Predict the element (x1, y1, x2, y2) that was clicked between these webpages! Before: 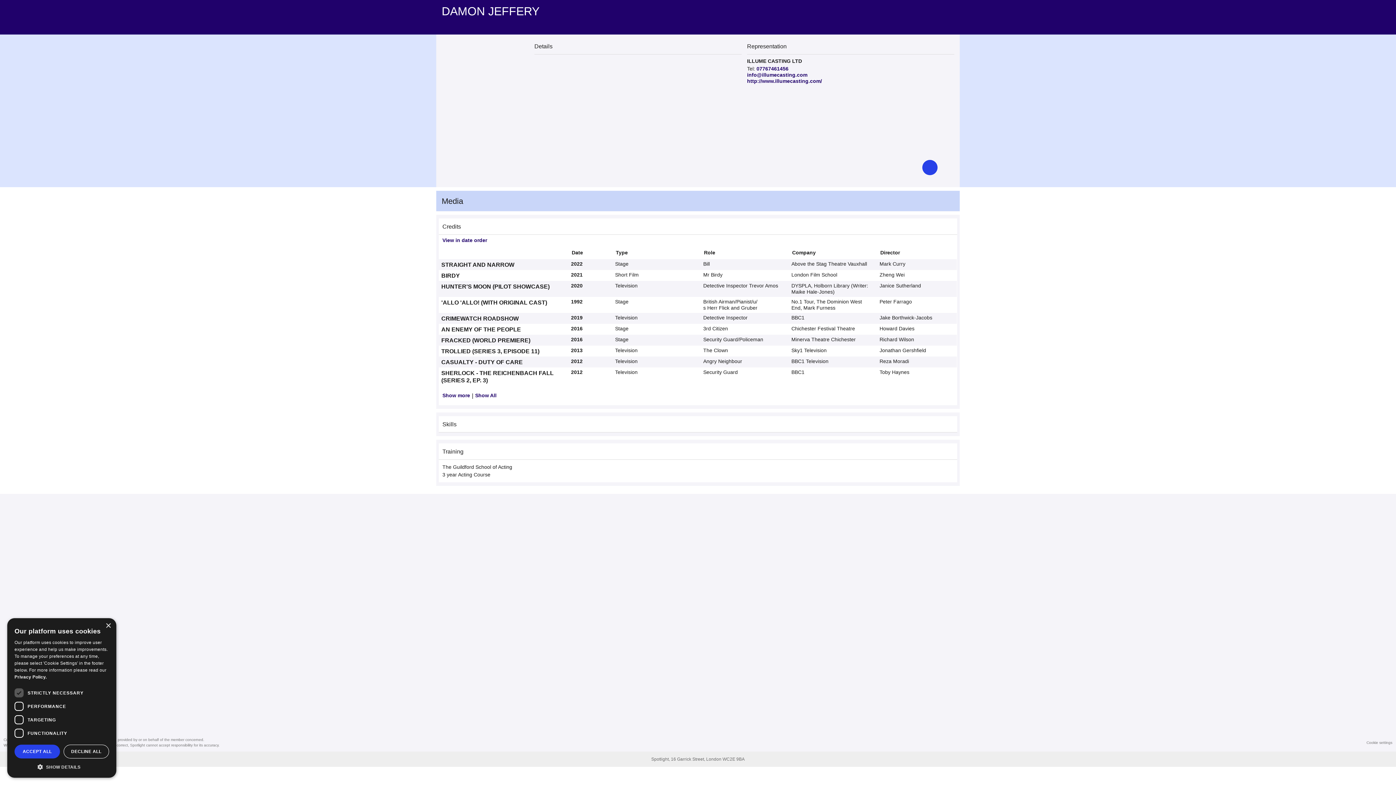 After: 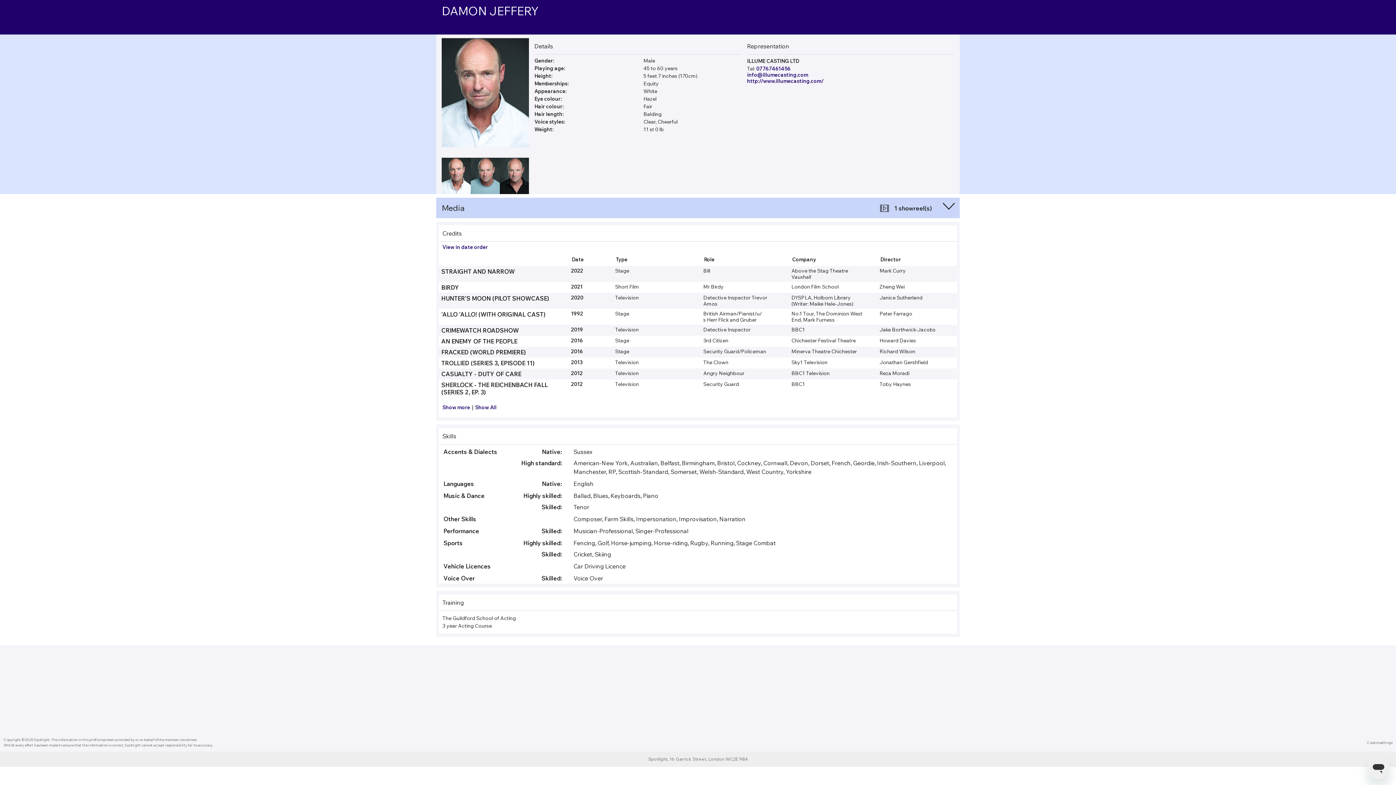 Action: bbox: (63, 745, 109, 758) label: DECLINE ALL